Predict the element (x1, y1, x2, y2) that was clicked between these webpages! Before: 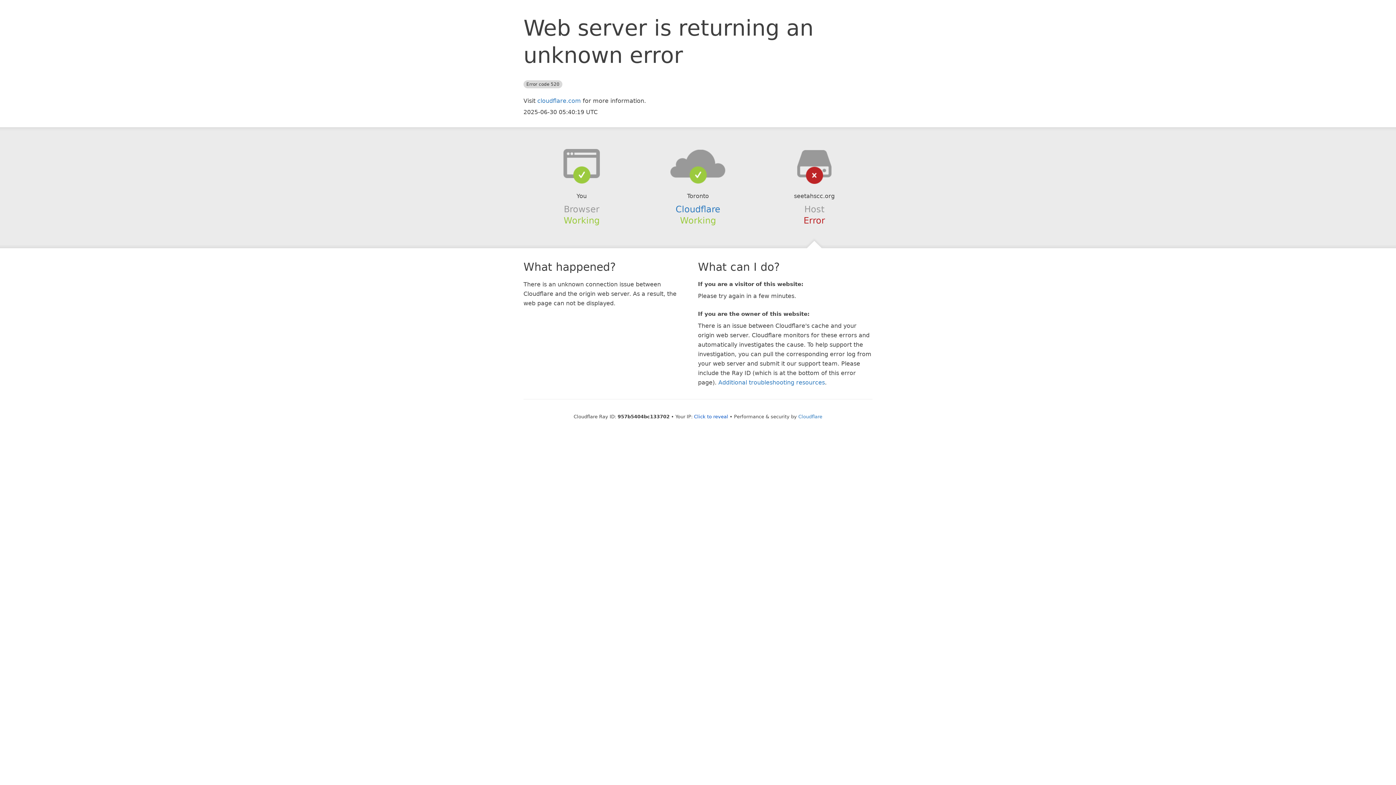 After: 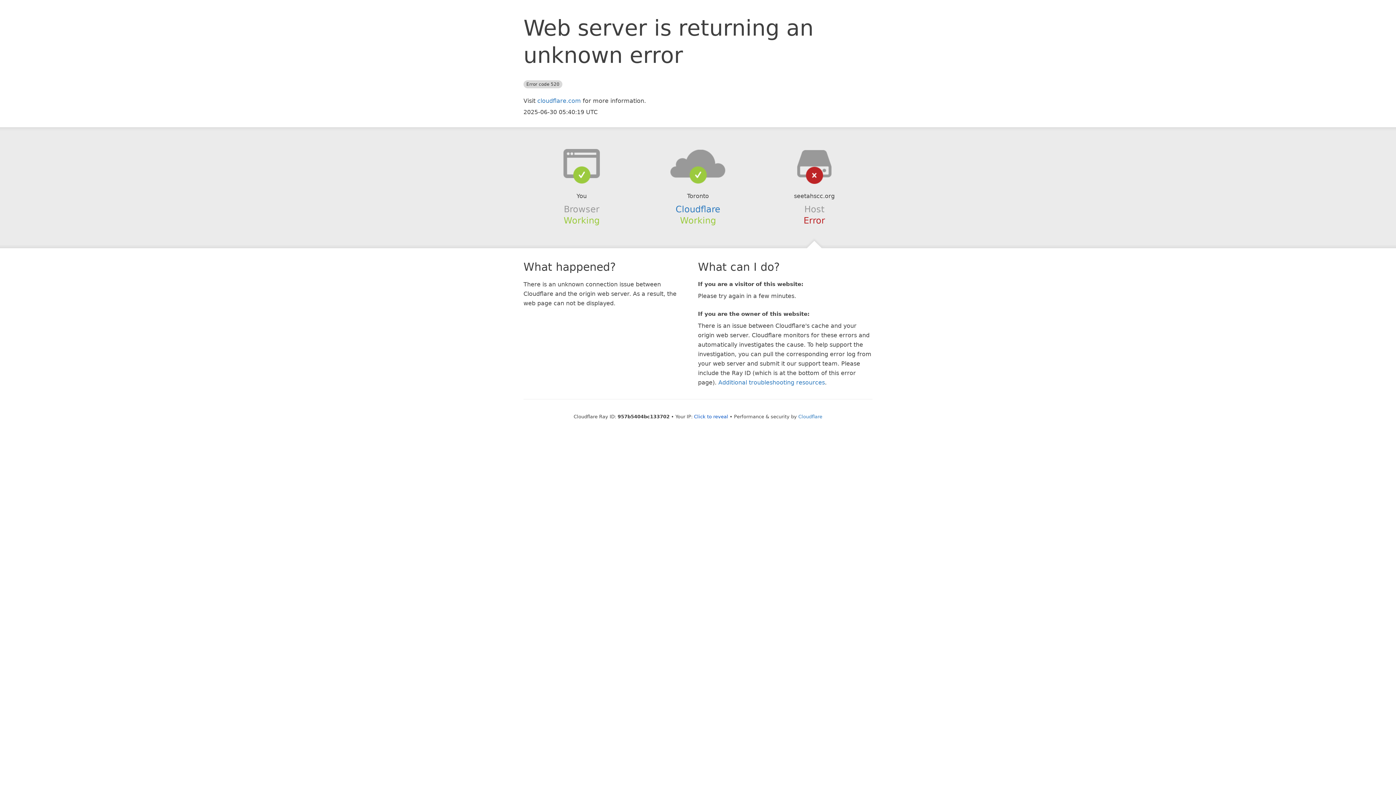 Action: bbox: (639, 148, 756, 178)